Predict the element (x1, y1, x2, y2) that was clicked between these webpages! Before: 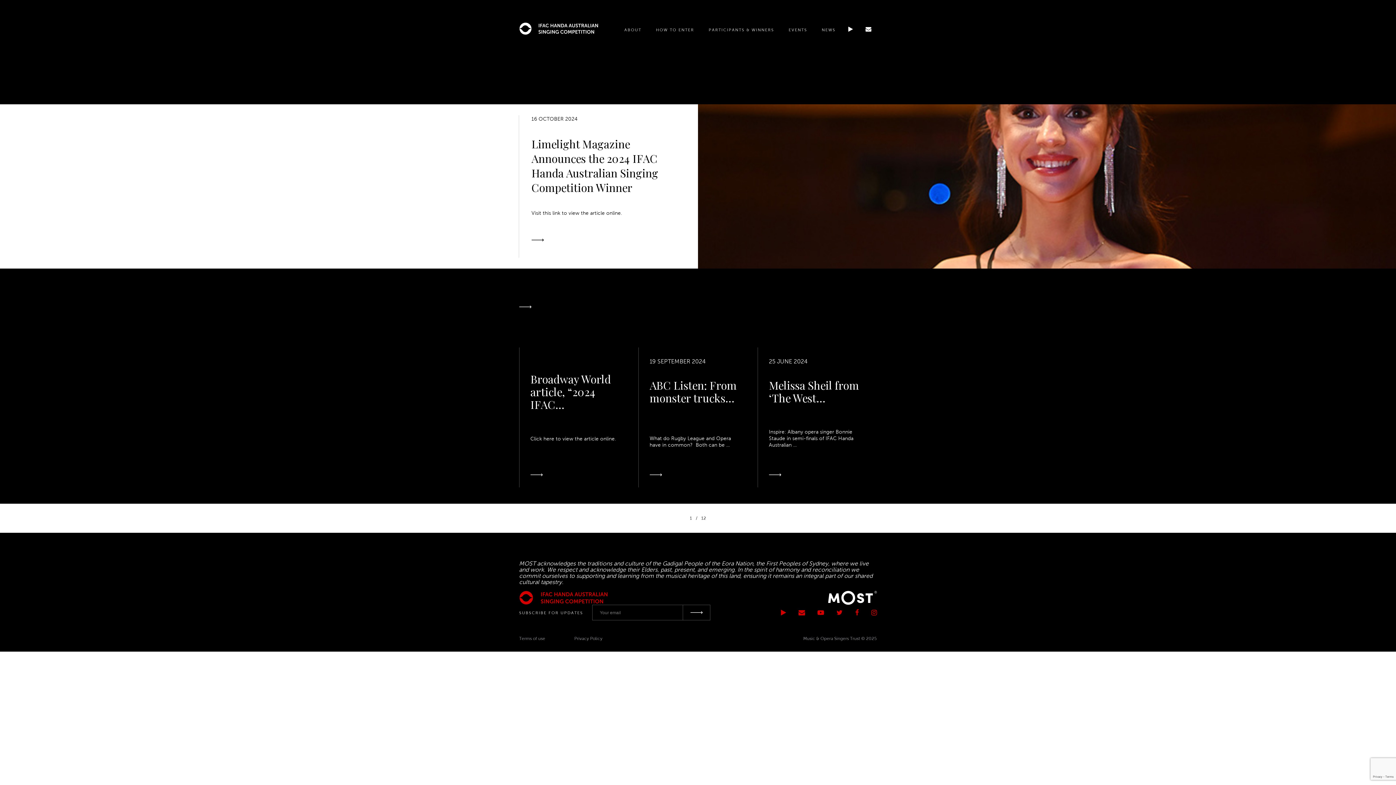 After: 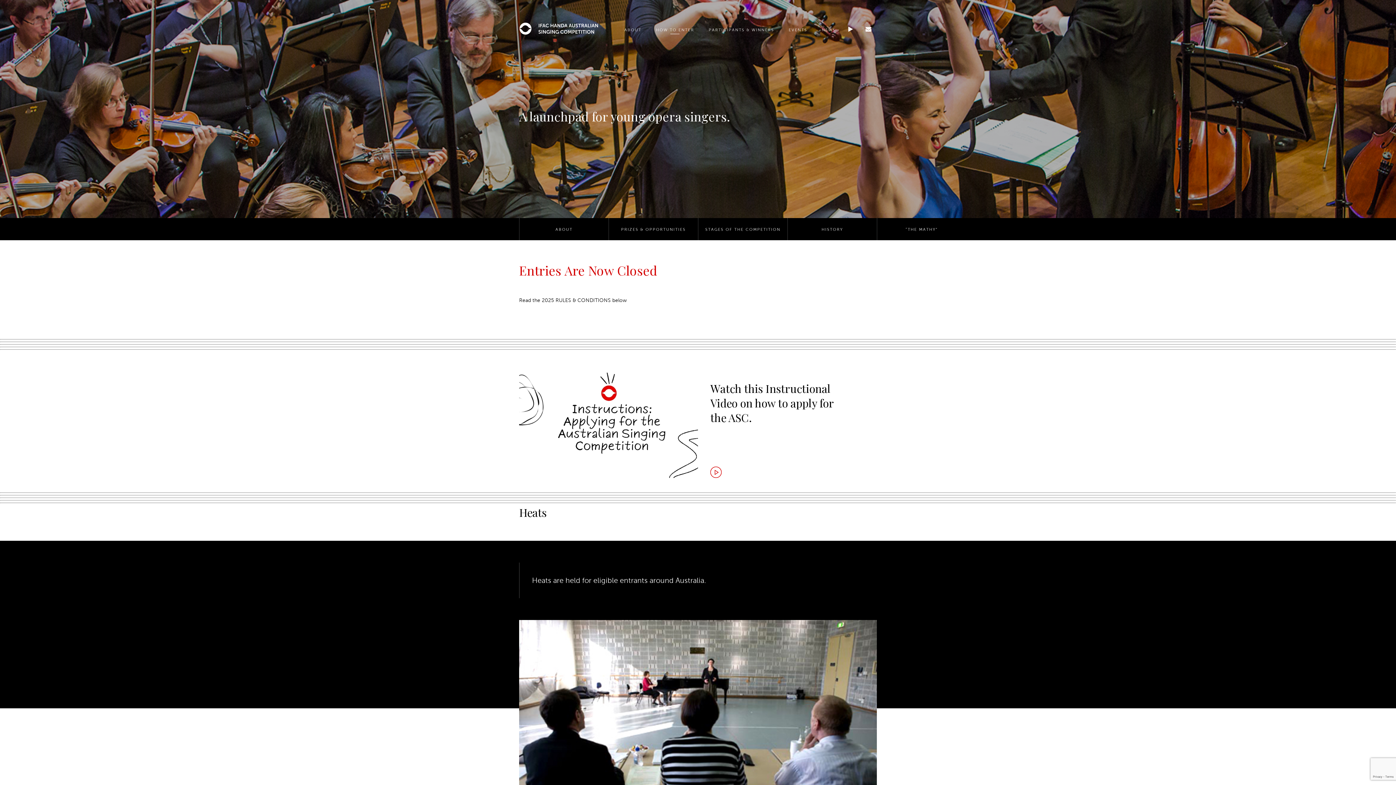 Action: bbox: (656, 25, 694, 33) label: HOW TO ENTER